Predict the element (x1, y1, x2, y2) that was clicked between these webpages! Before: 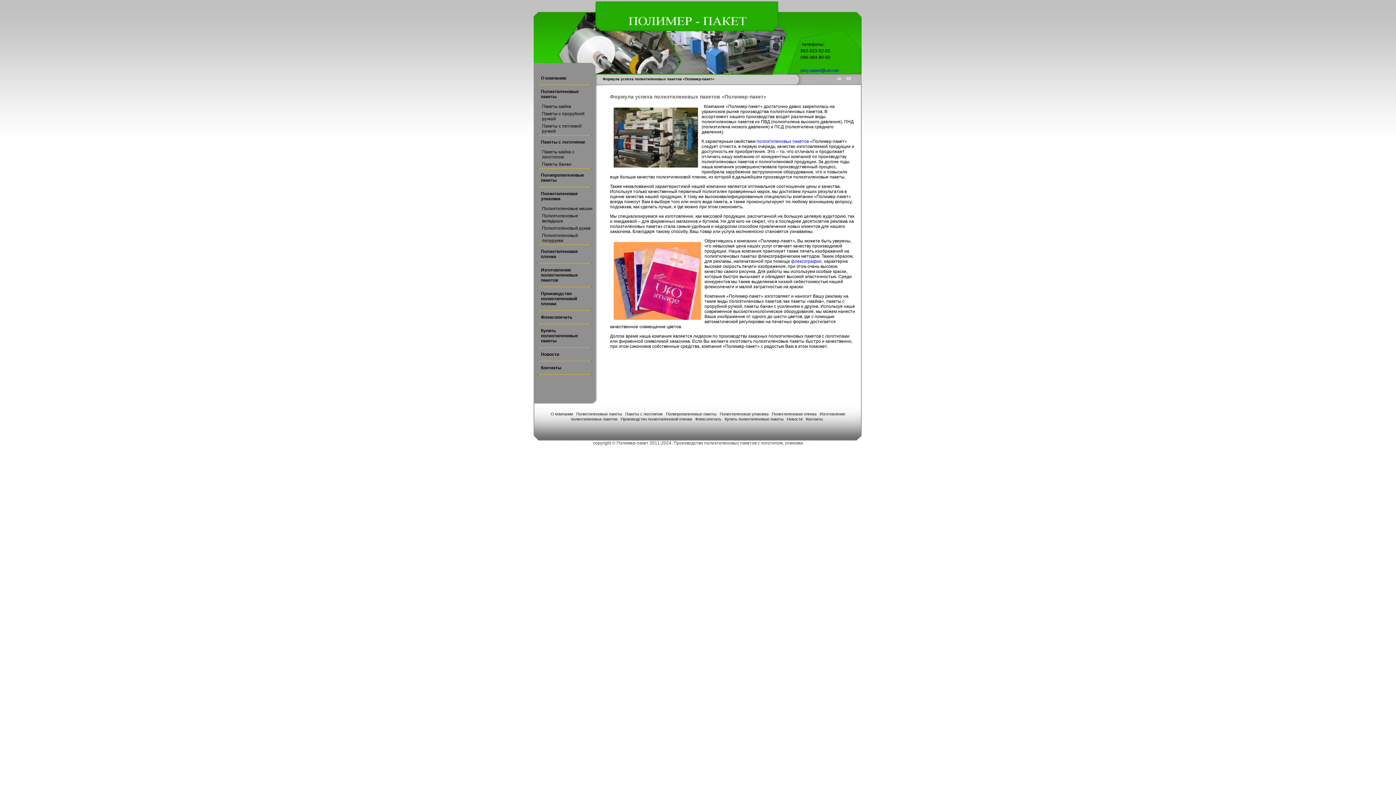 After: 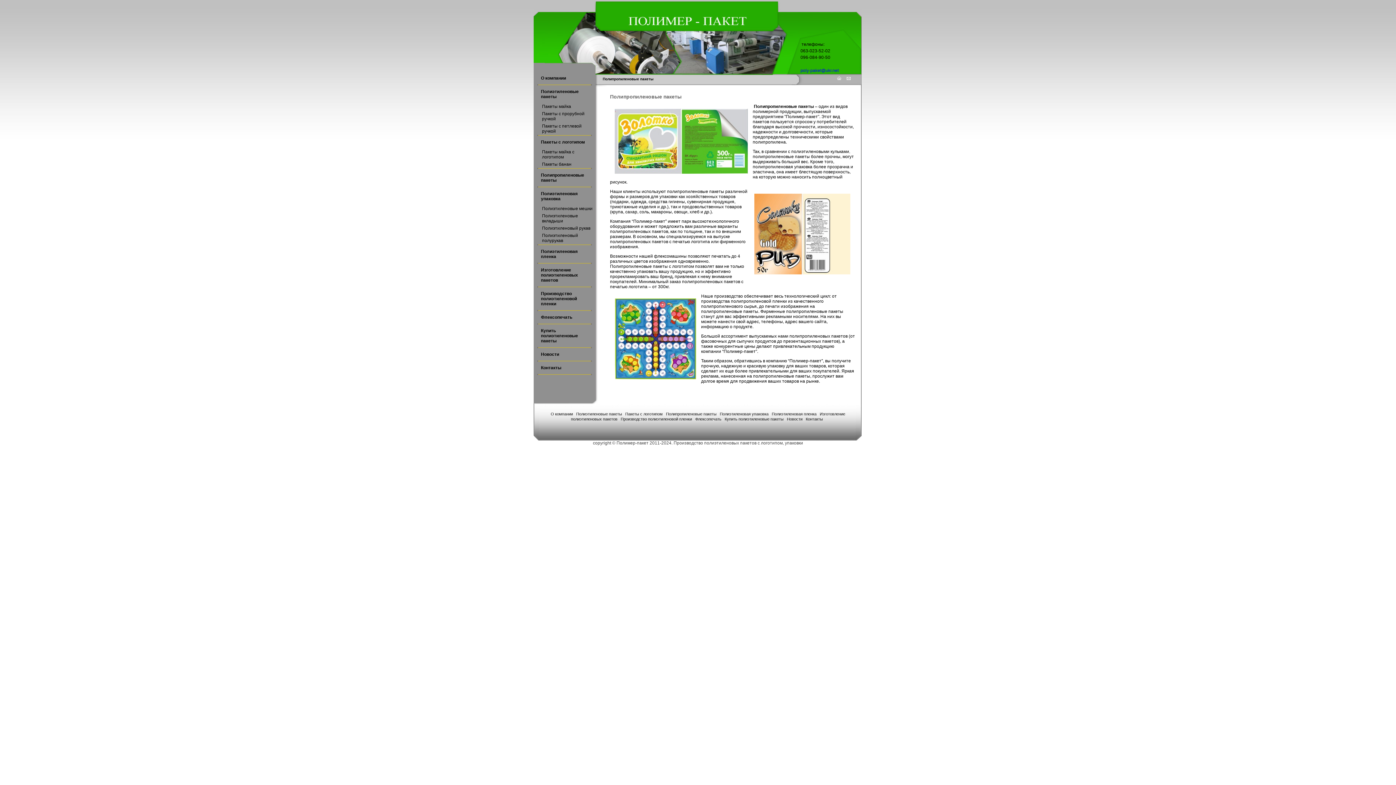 Action: label: Полипропиленовые пакеты bbox: (666, 412, 716, 416)